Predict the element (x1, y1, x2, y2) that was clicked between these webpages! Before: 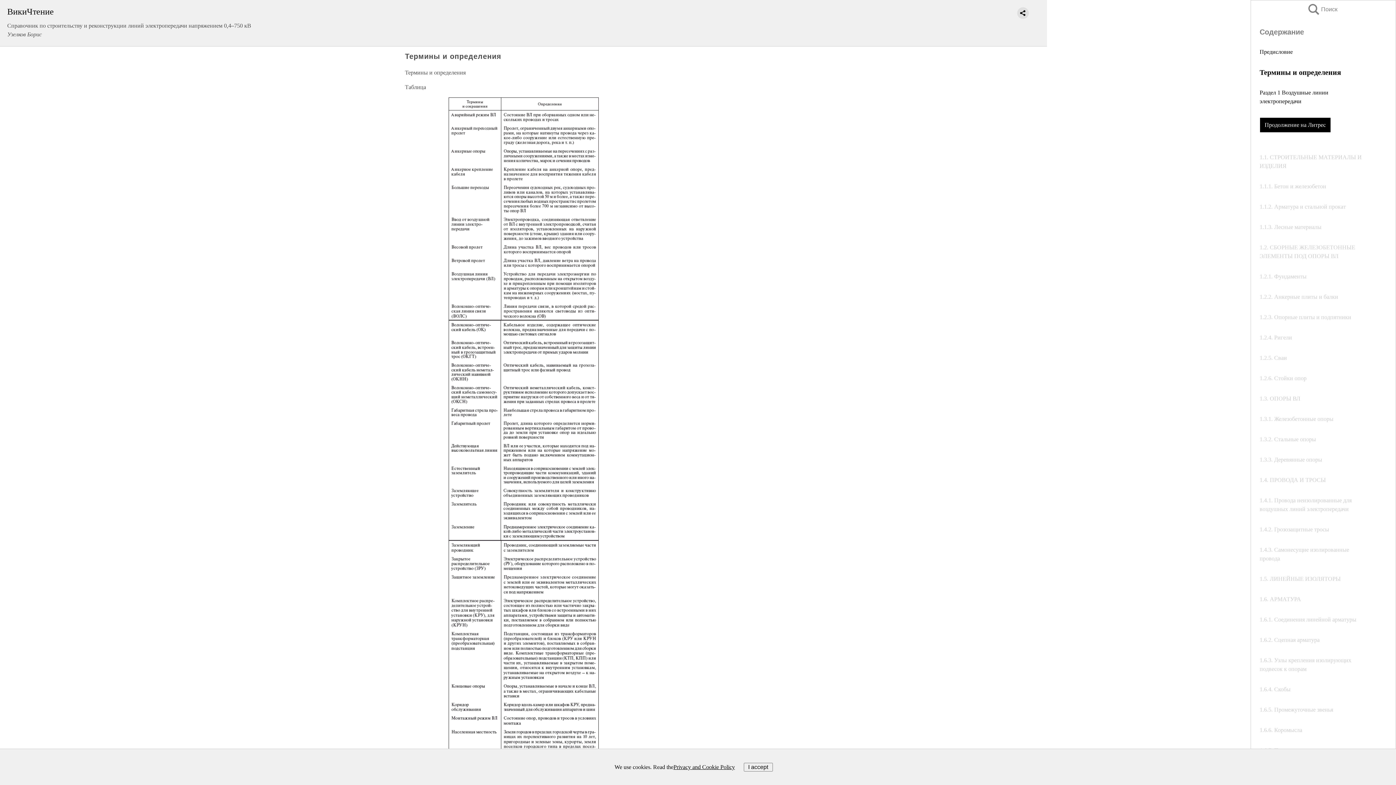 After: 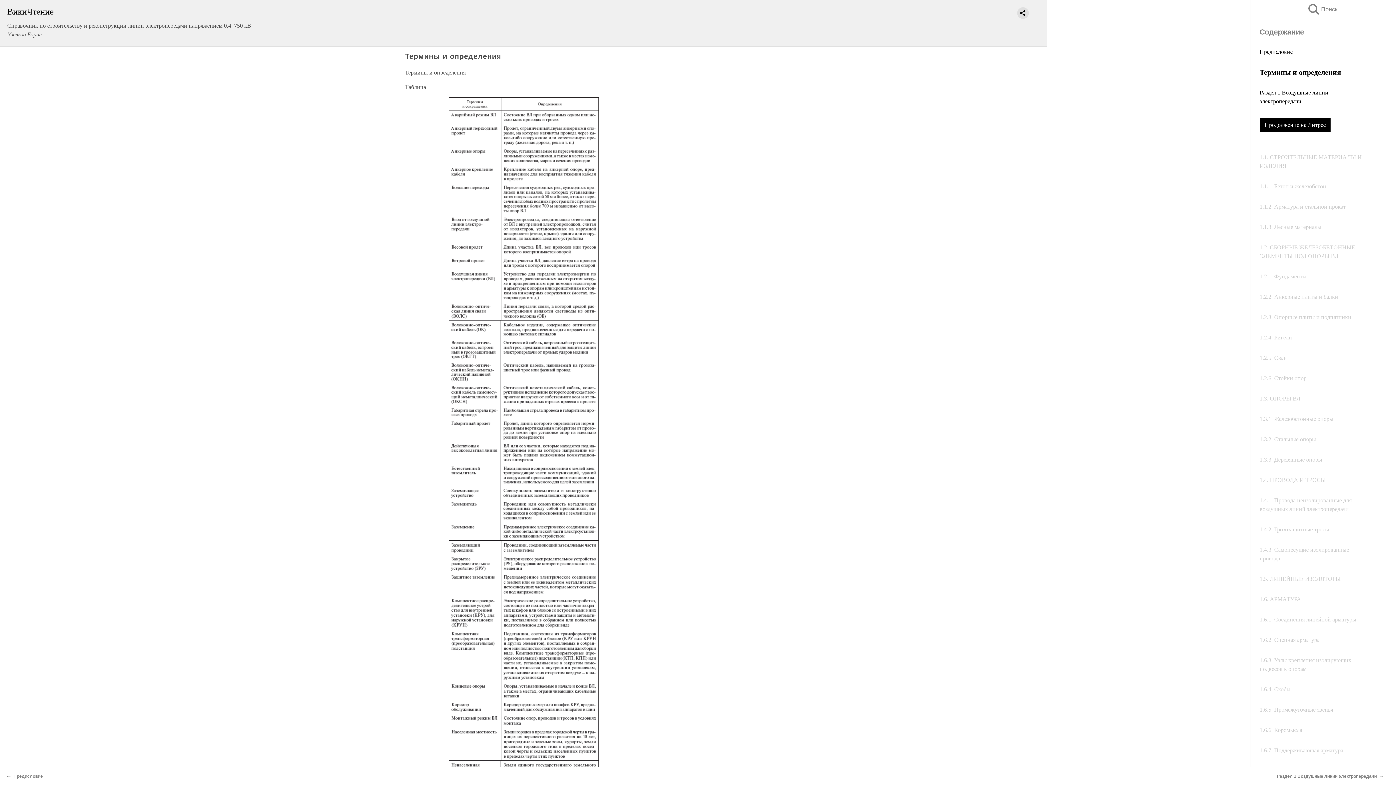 Action: label: I accept bbox: (743, 763, 772, 771)